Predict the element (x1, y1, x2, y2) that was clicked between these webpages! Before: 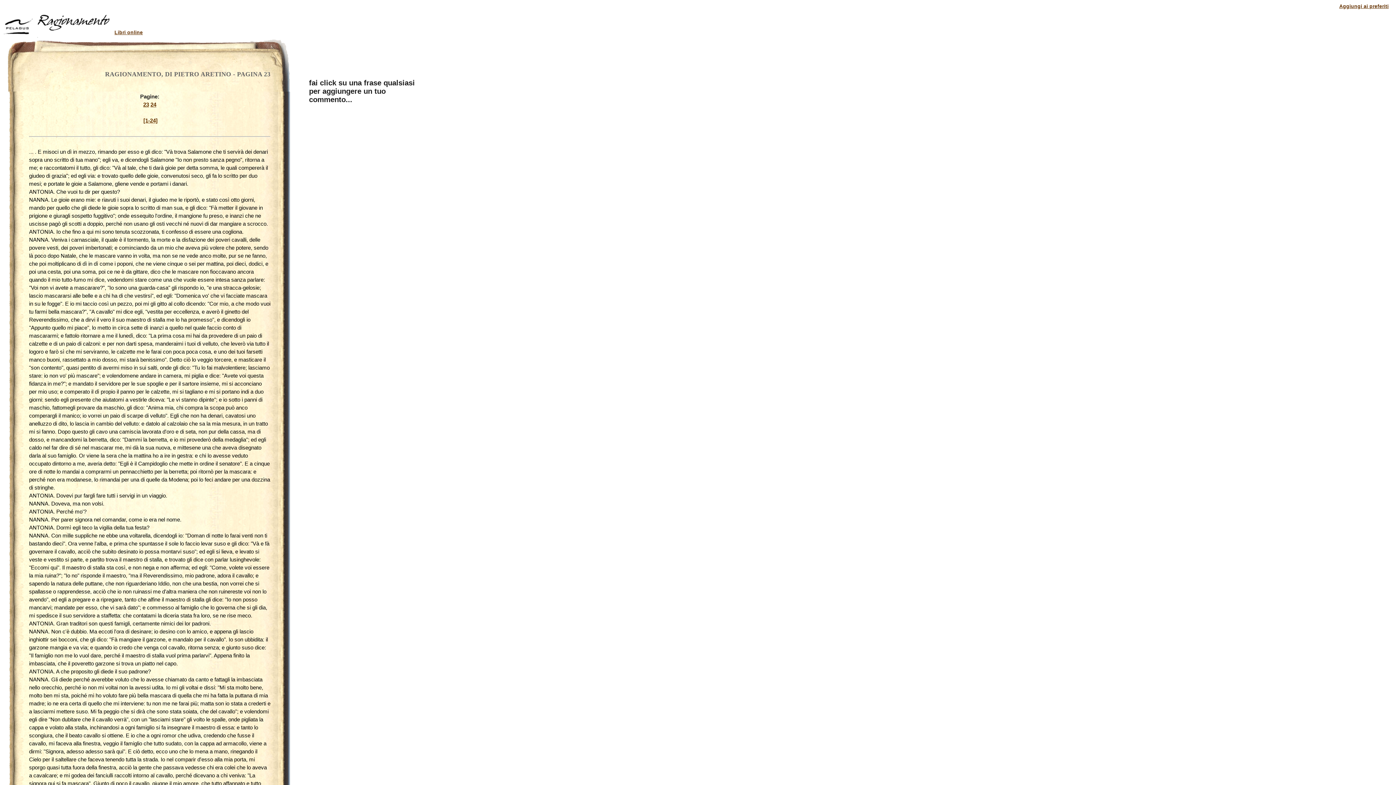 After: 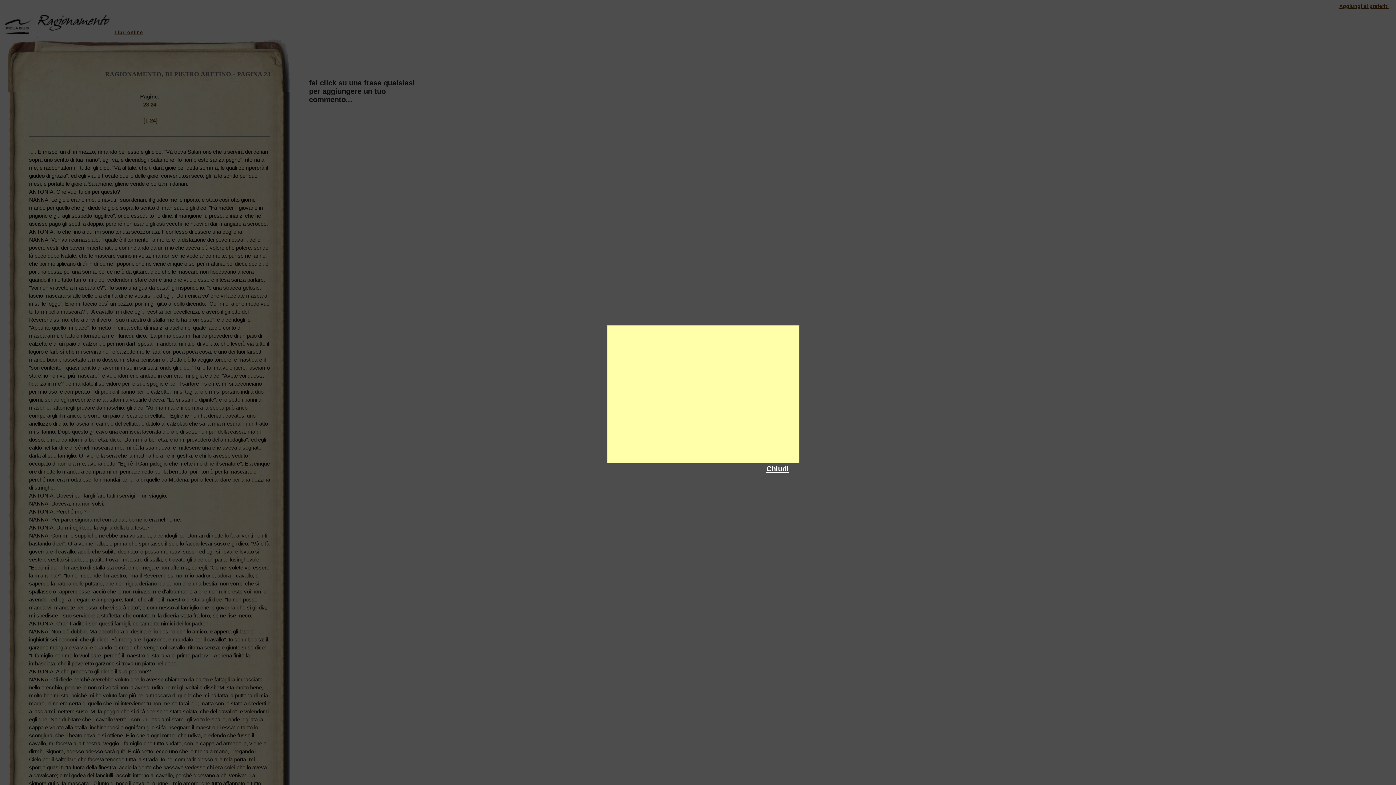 Action: label: Io son ubbidita: il garzone mangia e va via; e quando io credo che venga col cavallo, ritorna senza; e giunto suso dice: "Il famiglio non me lo vuol dare, perché il maestro di stalla vuol prima parlarvi". bbox: (29, 636, 268, 658)